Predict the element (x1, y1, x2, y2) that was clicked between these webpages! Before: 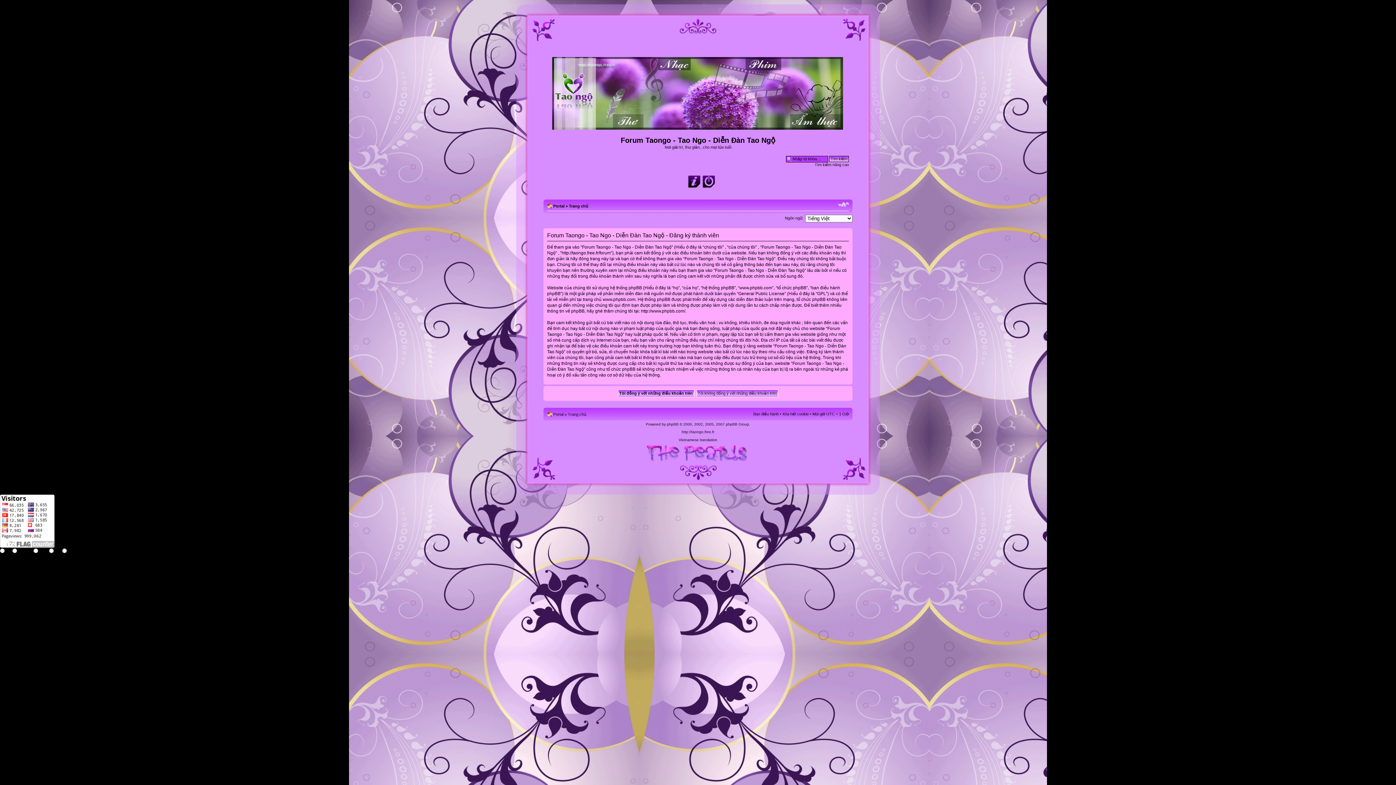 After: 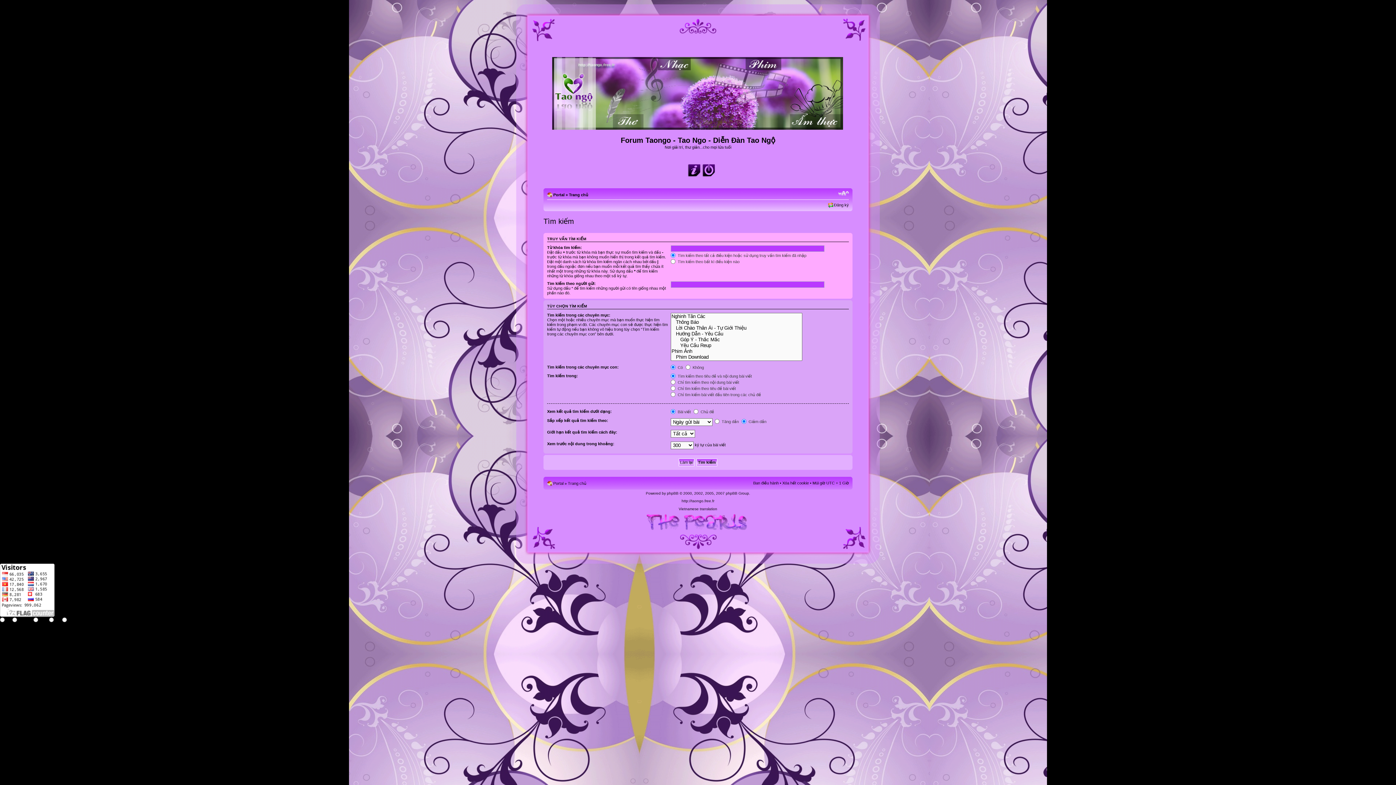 Action: label: Tìm kiếm nâng cao bbox: (814, 162, 849, 166)